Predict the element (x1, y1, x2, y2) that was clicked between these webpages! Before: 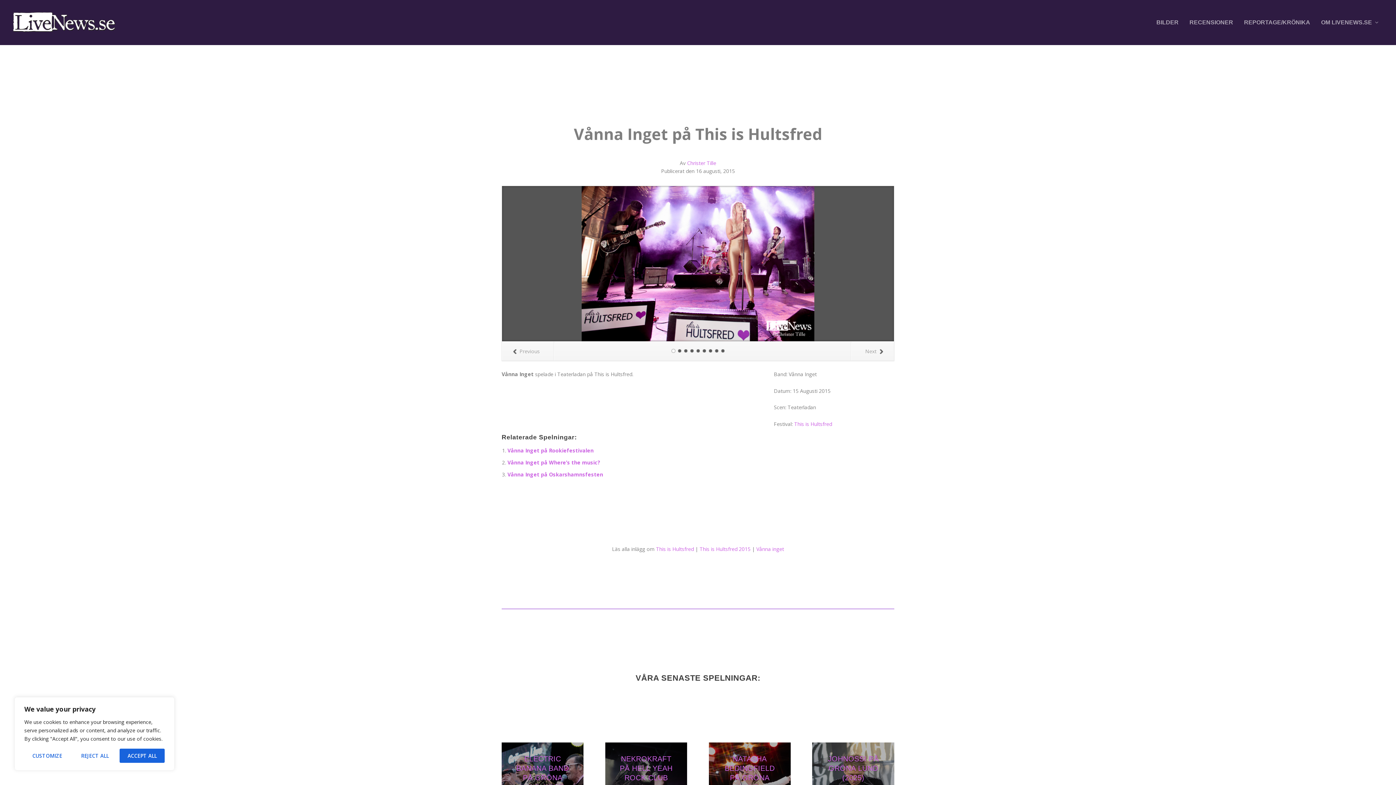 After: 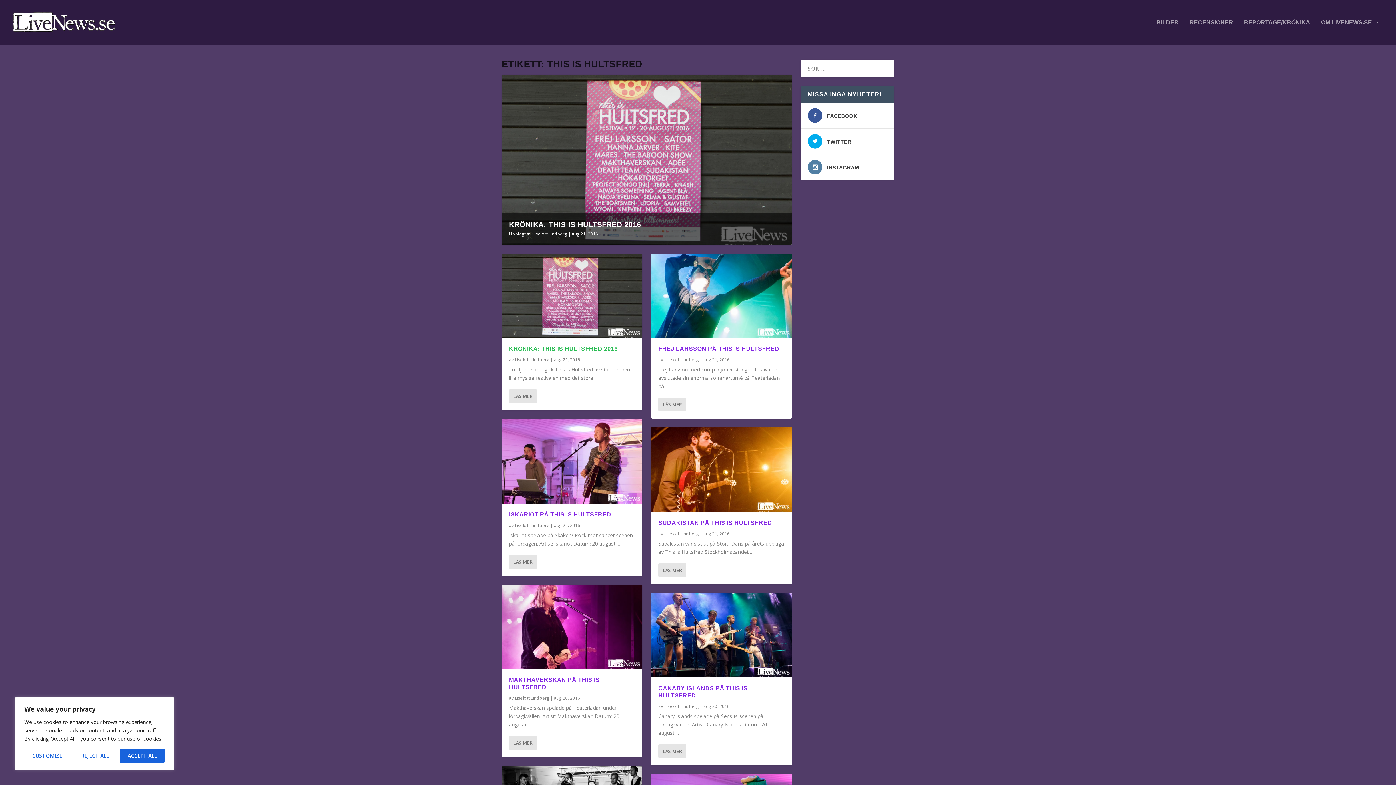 Action: label: This is Hultsfred bbox: (656, 545, 694, 552)